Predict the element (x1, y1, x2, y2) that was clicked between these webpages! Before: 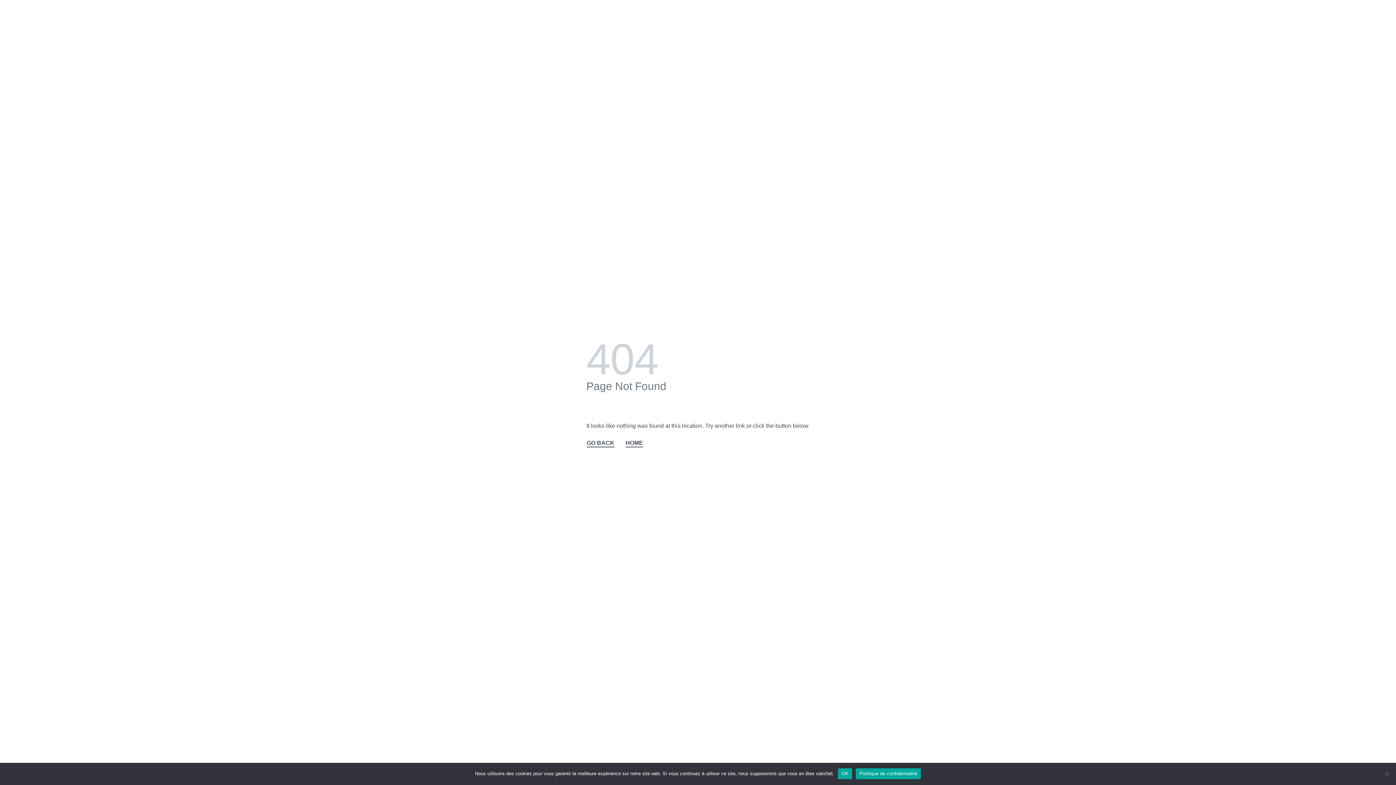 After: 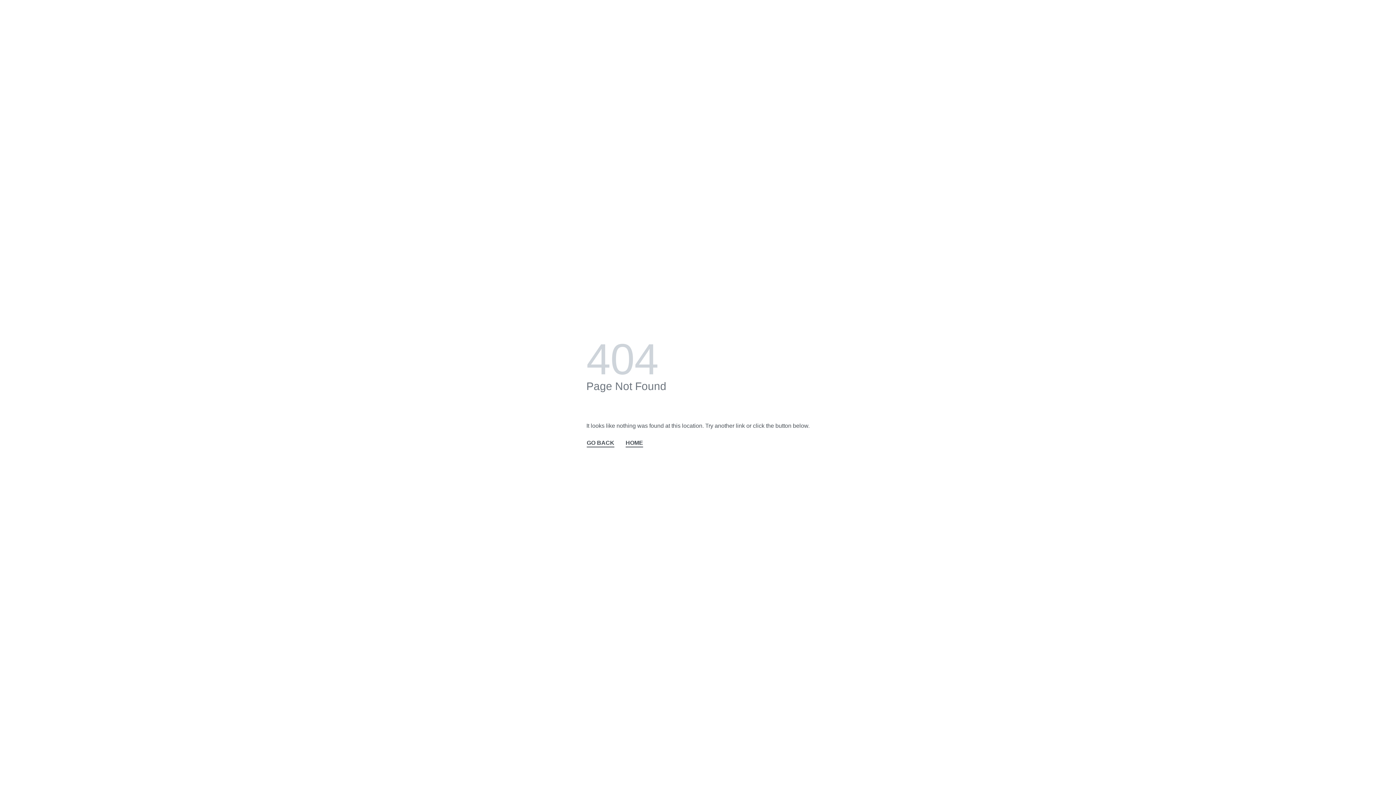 Action: bbox: (838, 768, 852, 779) label: OK